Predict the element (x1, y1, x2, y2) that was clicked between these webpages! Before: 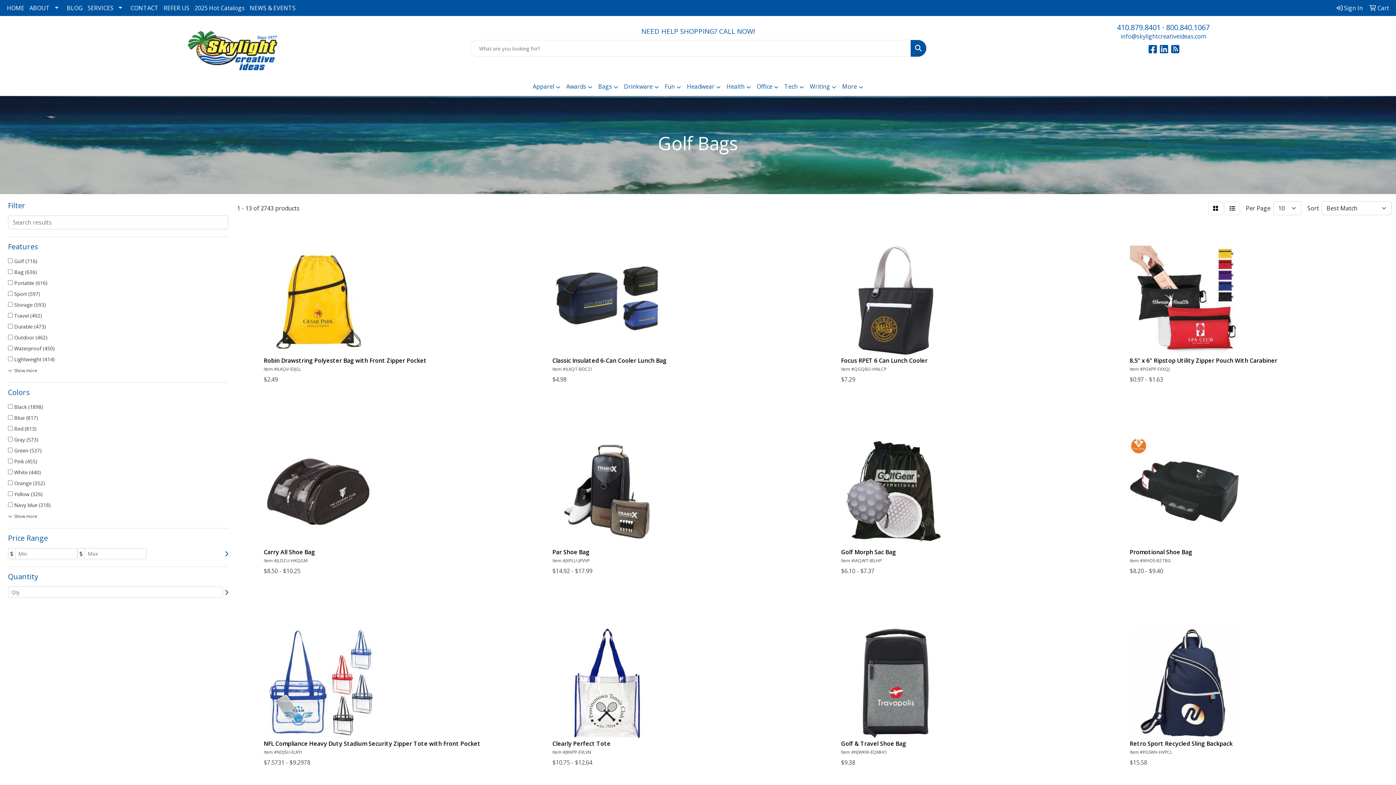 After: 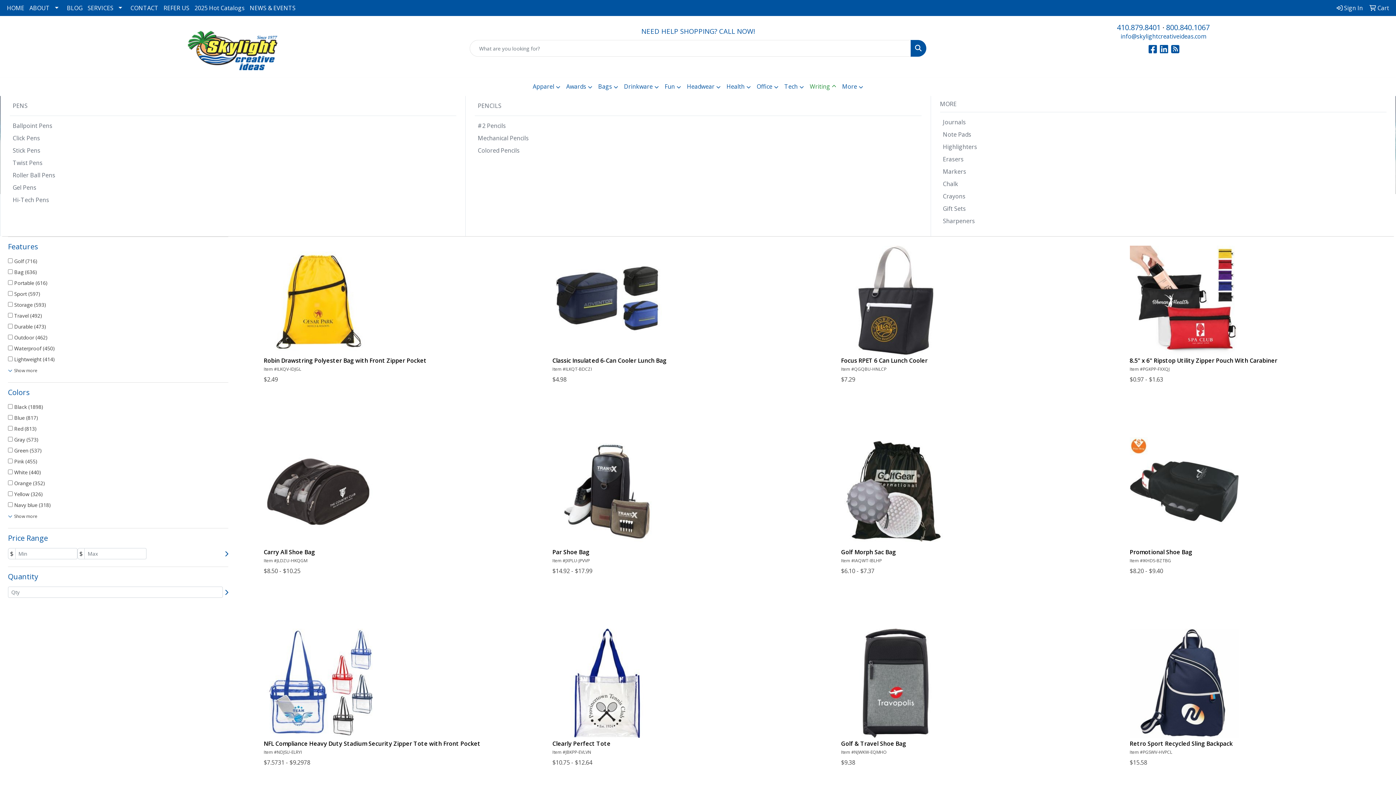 Action: bbox: (807, 77, 839, 96) label: Writing